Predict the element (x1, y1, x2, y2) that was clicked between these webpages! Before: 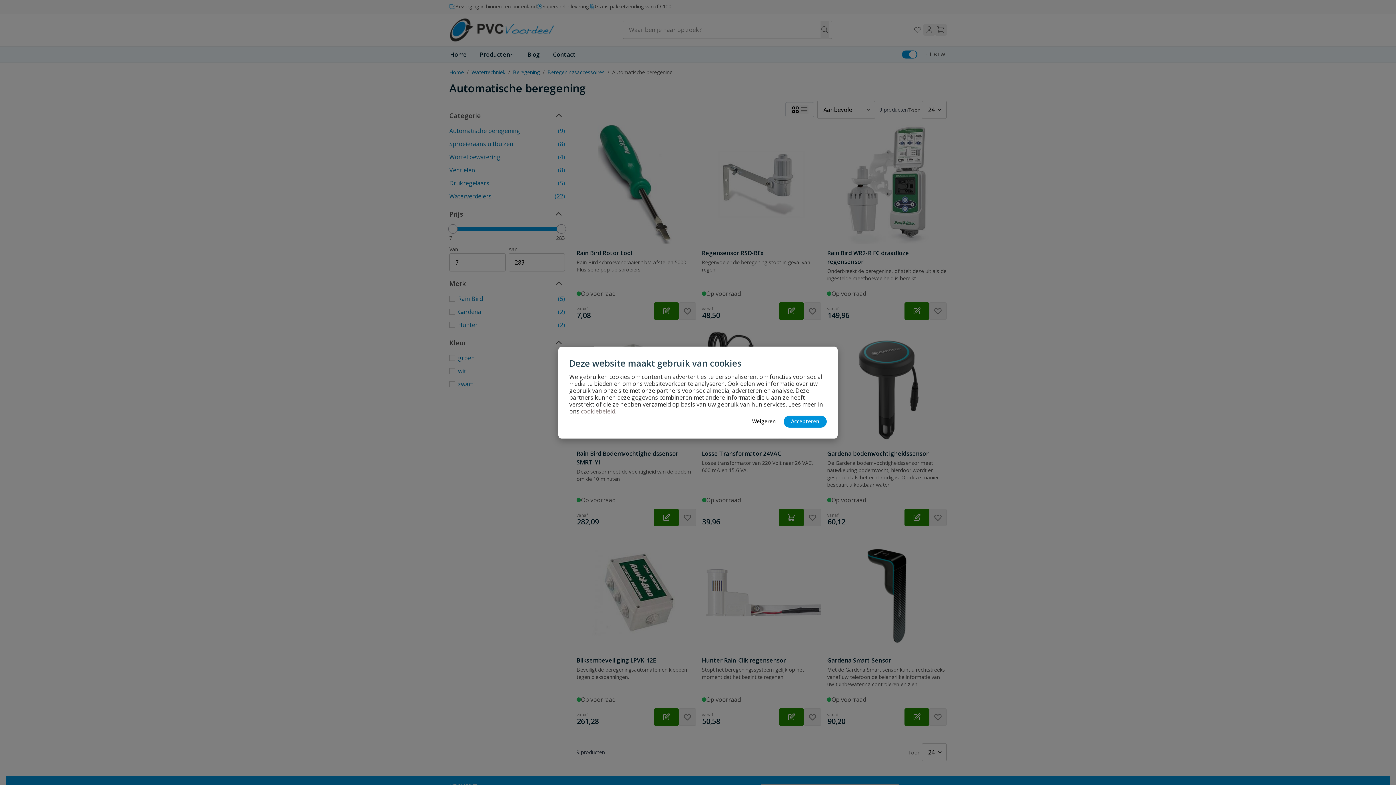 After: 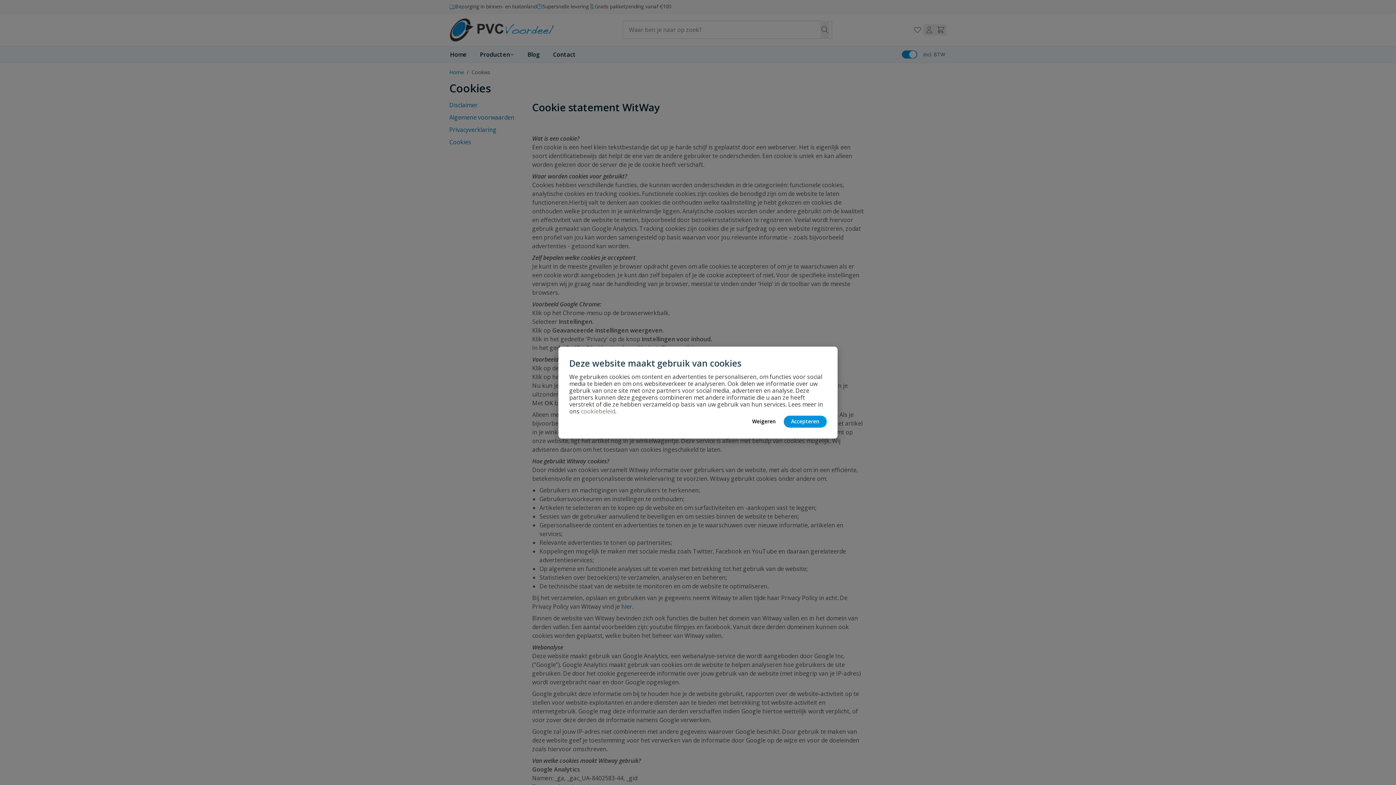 Action: label: cookiebeleid bbox: (581, 407, 615, 415)